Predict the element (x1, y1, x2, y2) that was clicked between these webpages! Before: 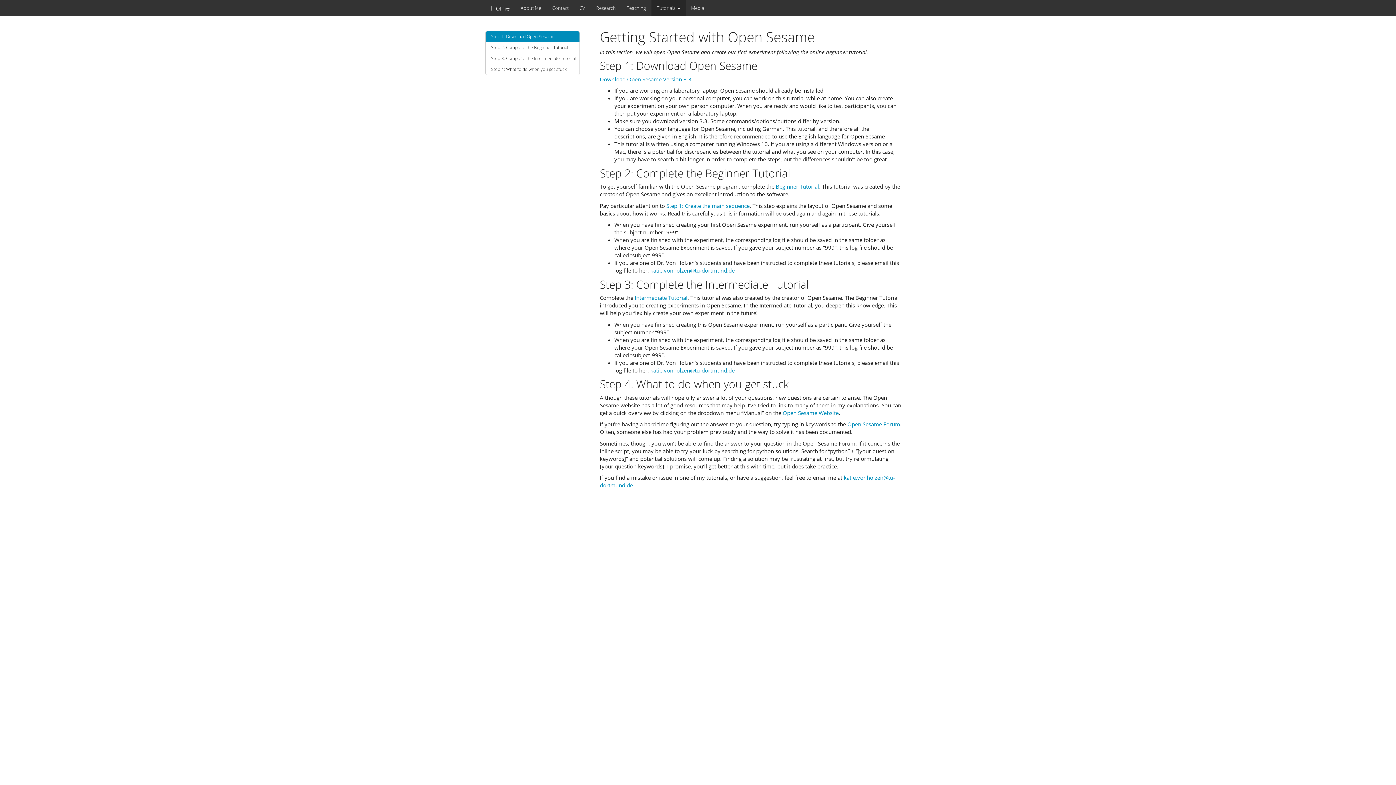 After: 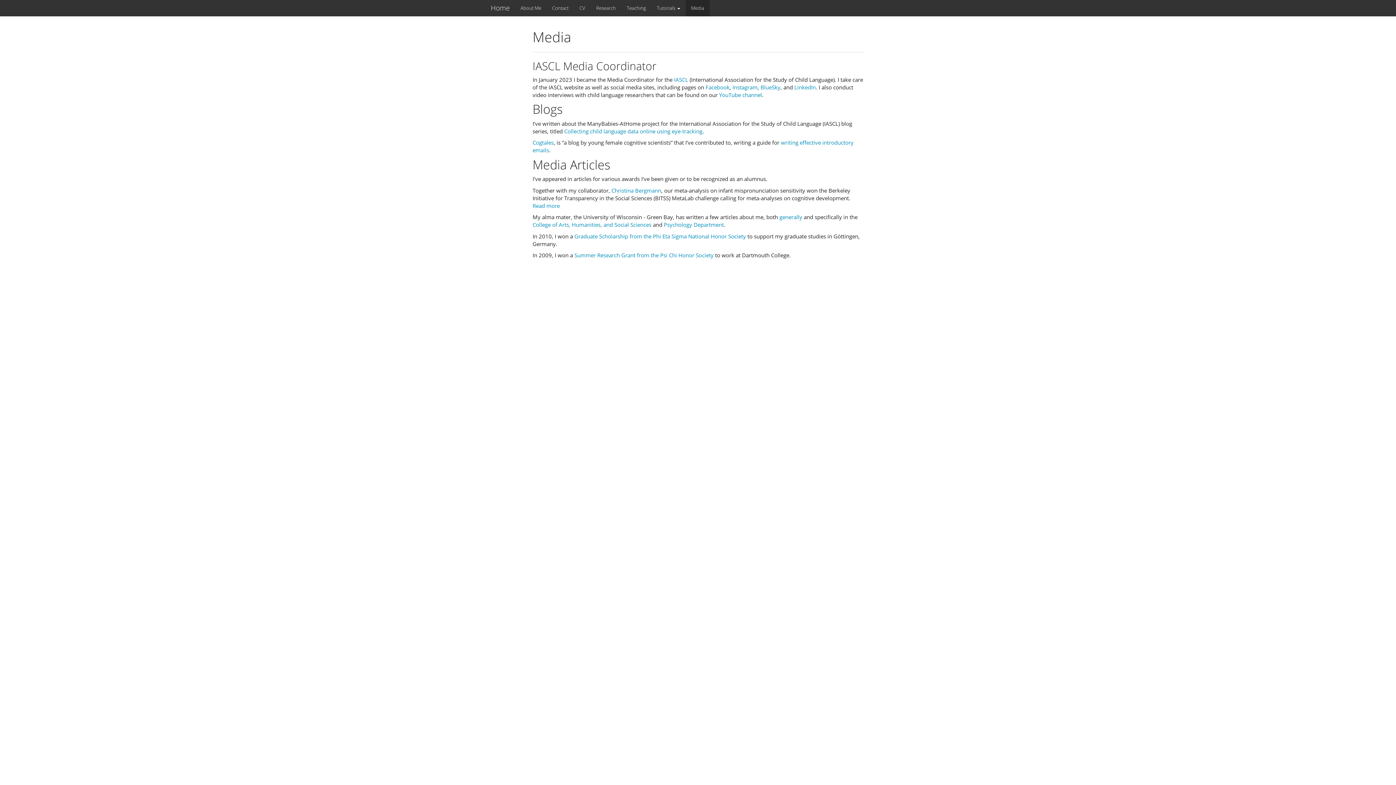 Action: bbox: (685, 0, 709, 16) label: Media